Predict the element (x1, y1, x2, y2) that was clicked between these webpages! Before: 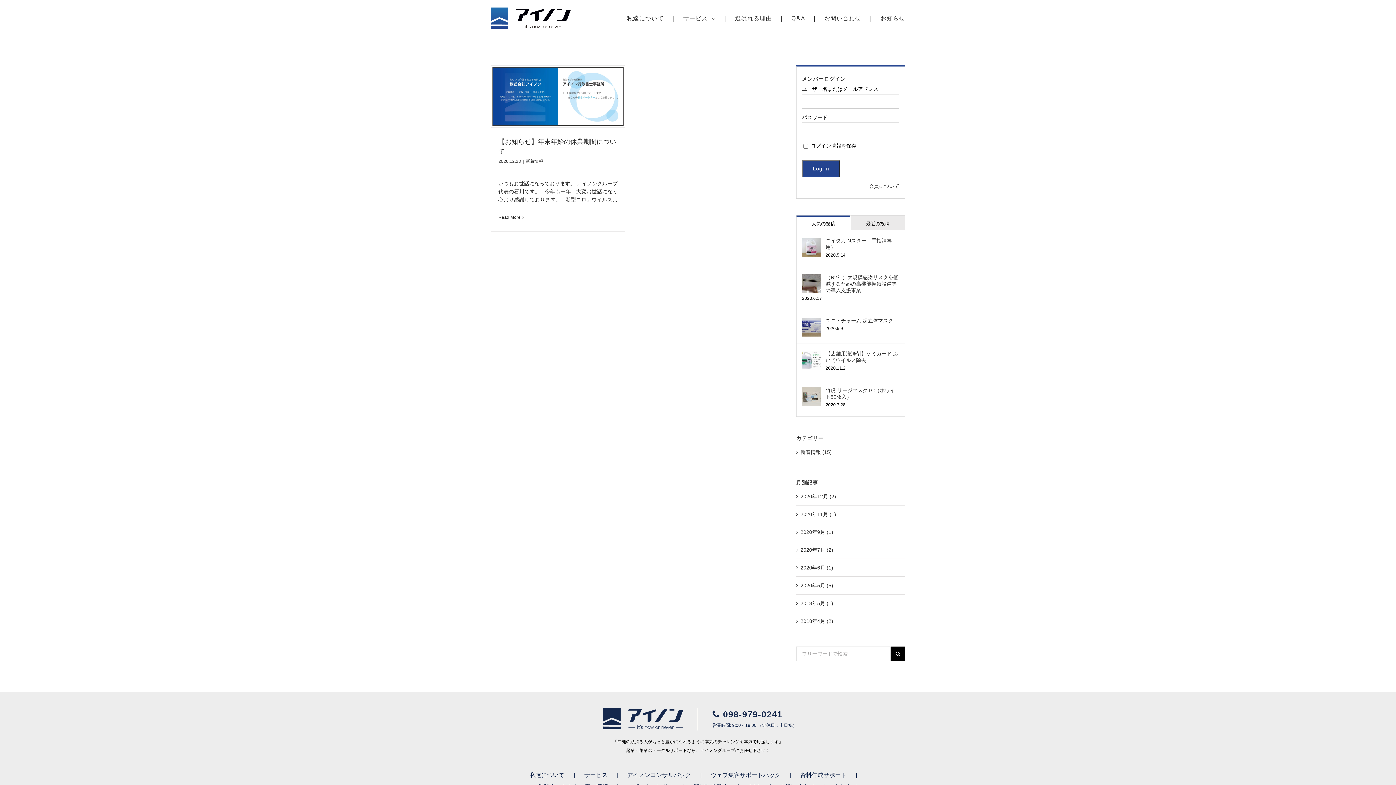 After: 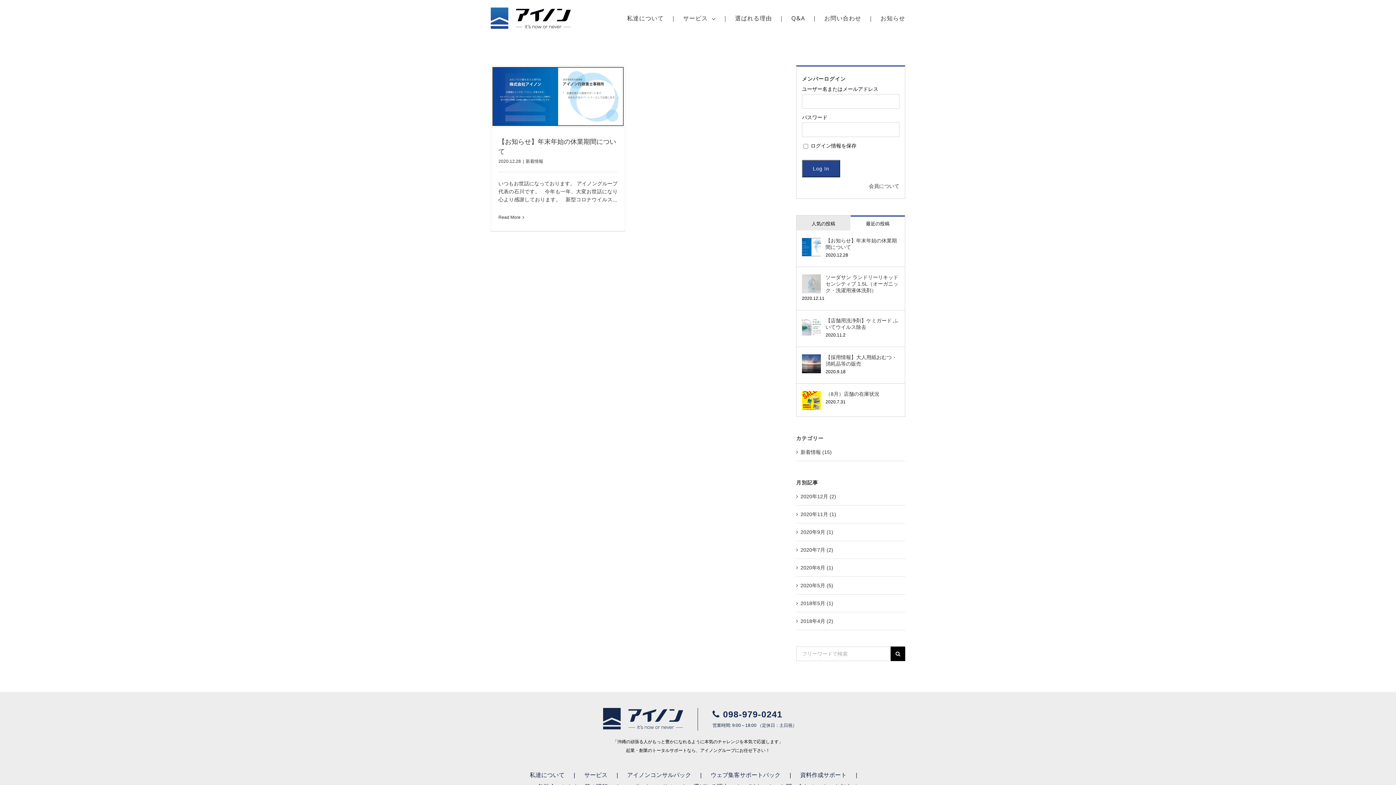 Action: bbox: (850, 215, 905, 230) label: 最近の投稿